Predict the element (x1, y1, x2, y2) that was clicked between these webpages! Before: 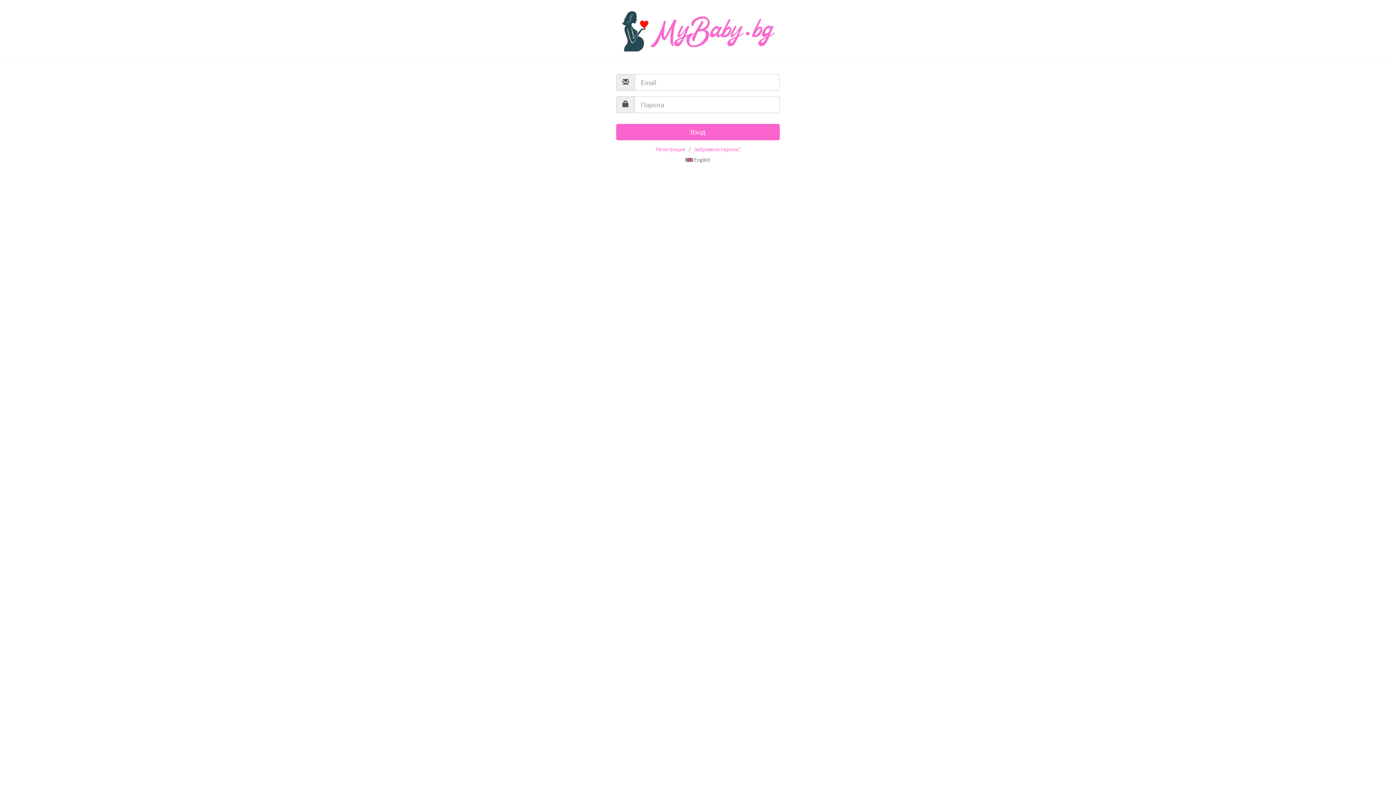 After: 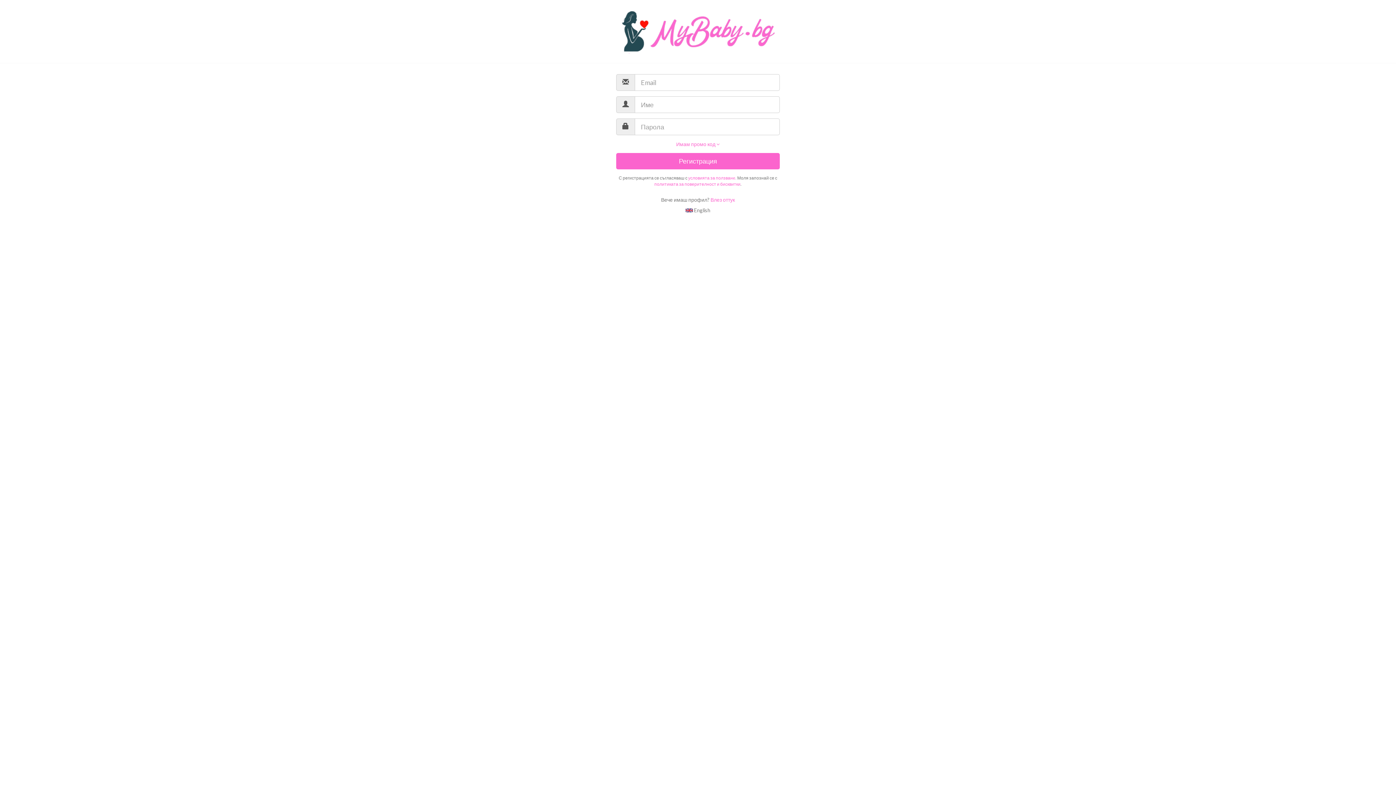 Action: label: Регистрация bbox: (655, 122, 685, 128)